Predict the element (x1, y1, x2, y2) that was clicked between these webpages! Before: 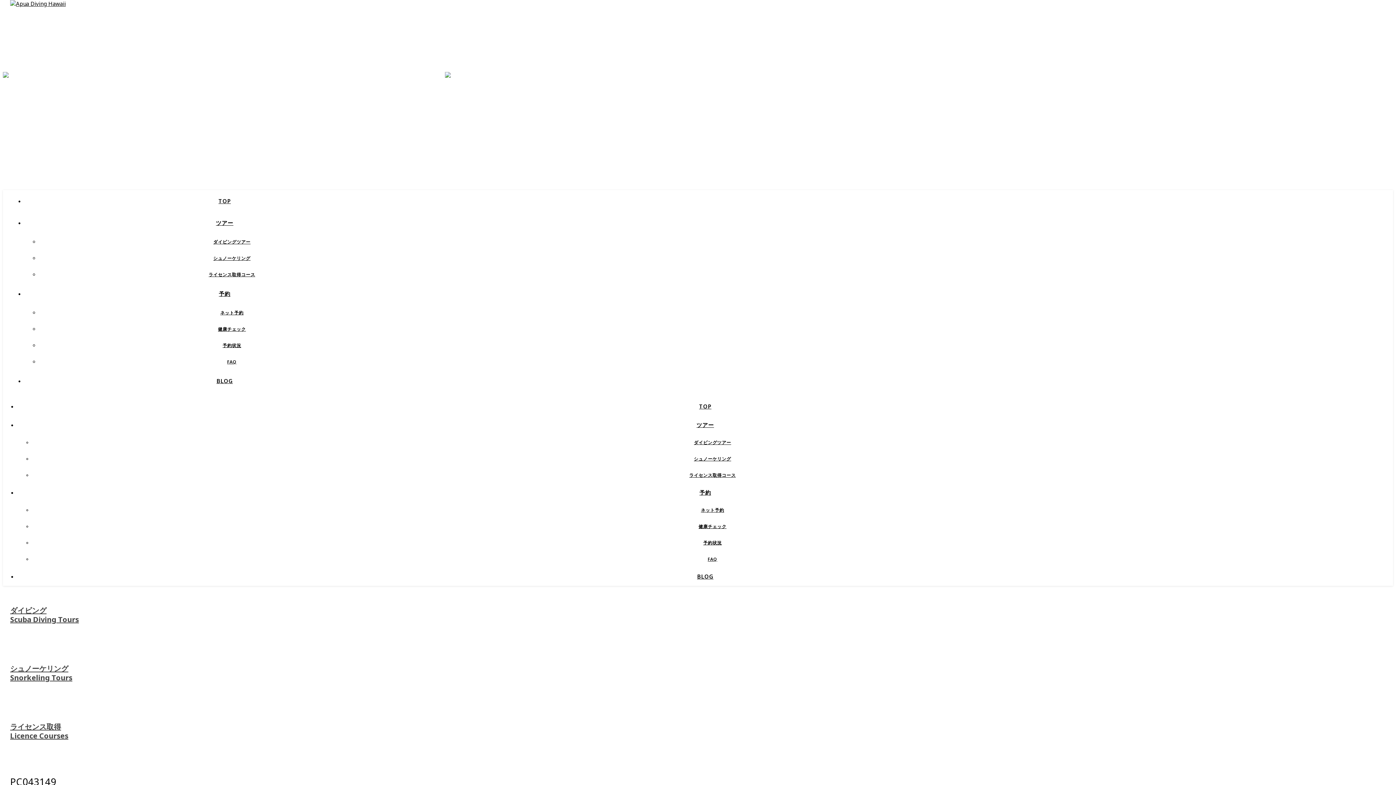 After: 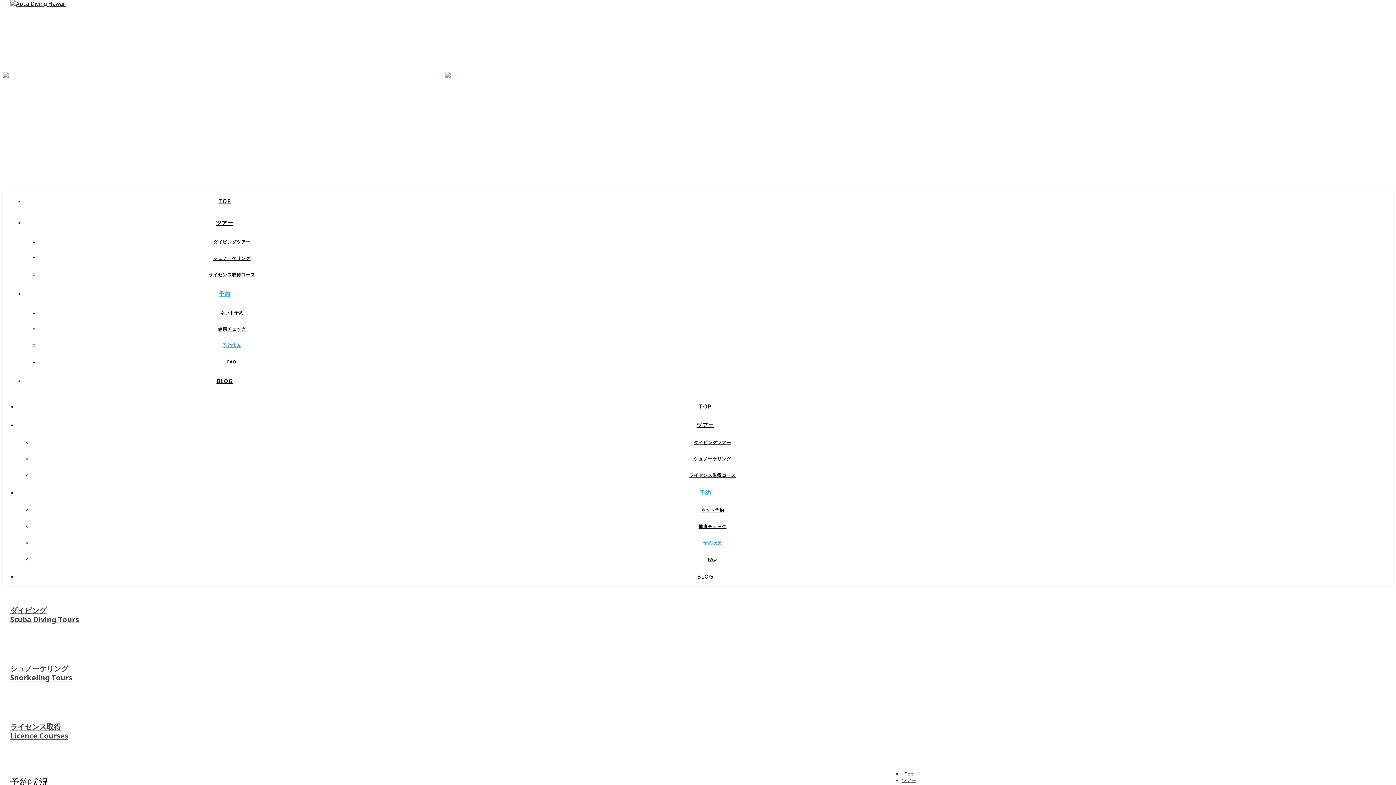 Action: label: 予約状況 bbox: (222, 342, 241, 348)